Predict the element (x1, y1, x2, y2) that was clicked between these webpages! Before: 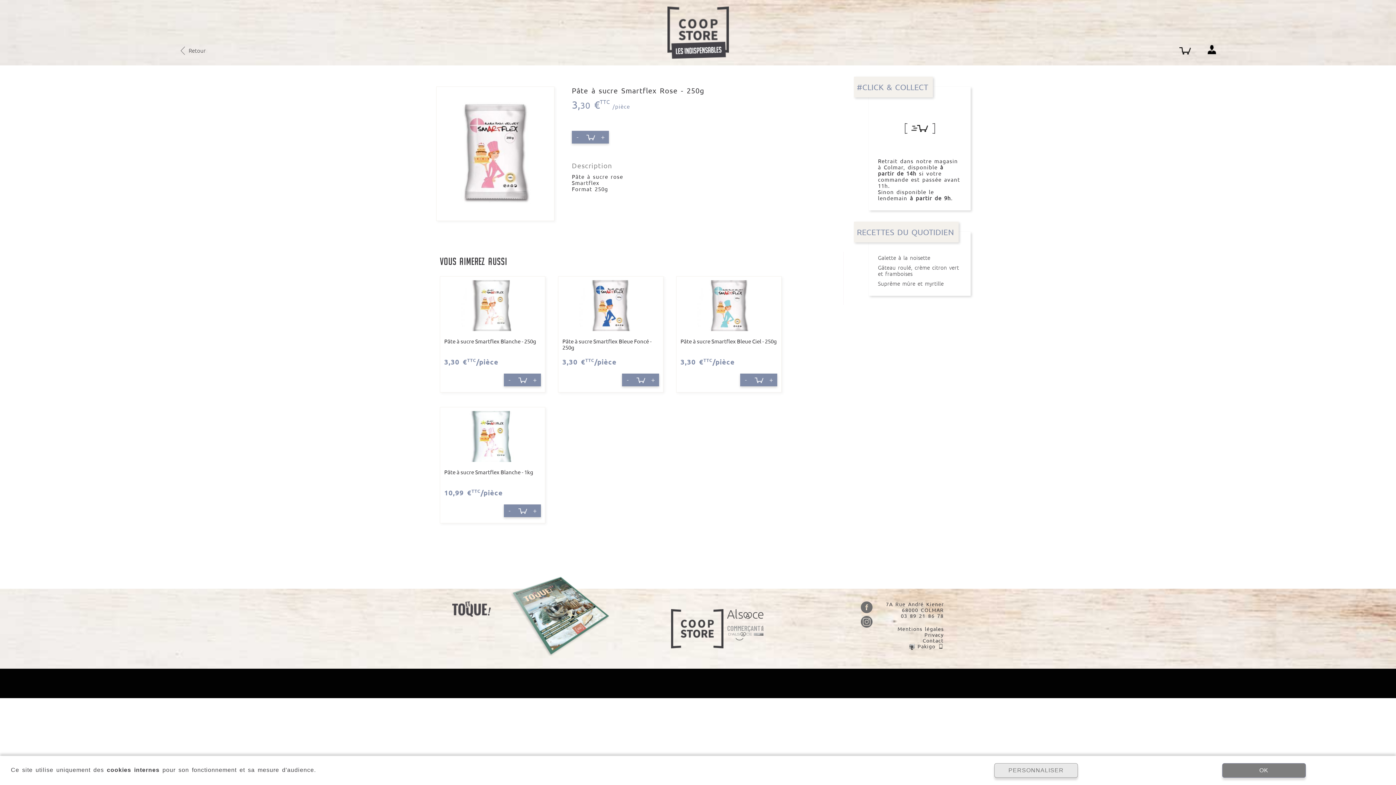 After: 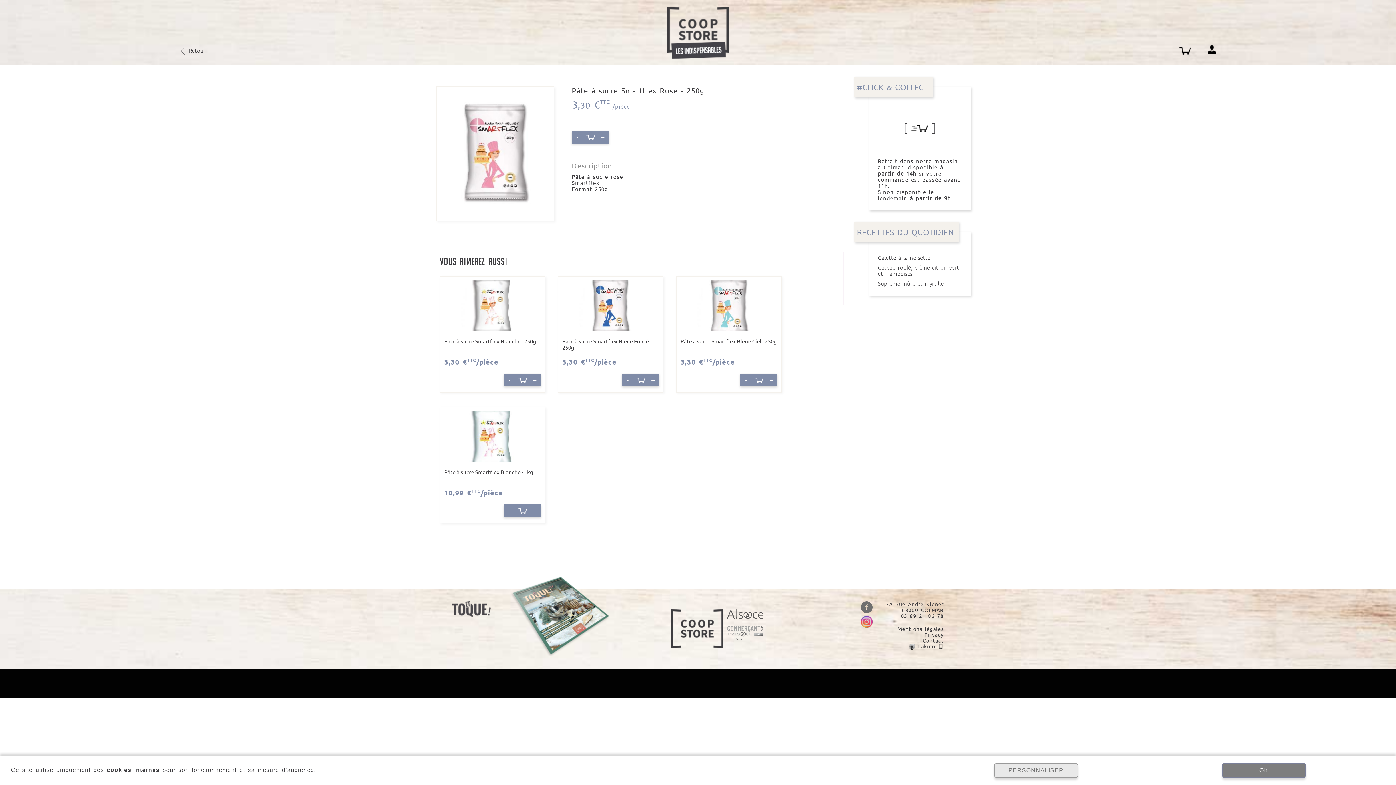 Action: bbox: (861, 616, 872, 630)